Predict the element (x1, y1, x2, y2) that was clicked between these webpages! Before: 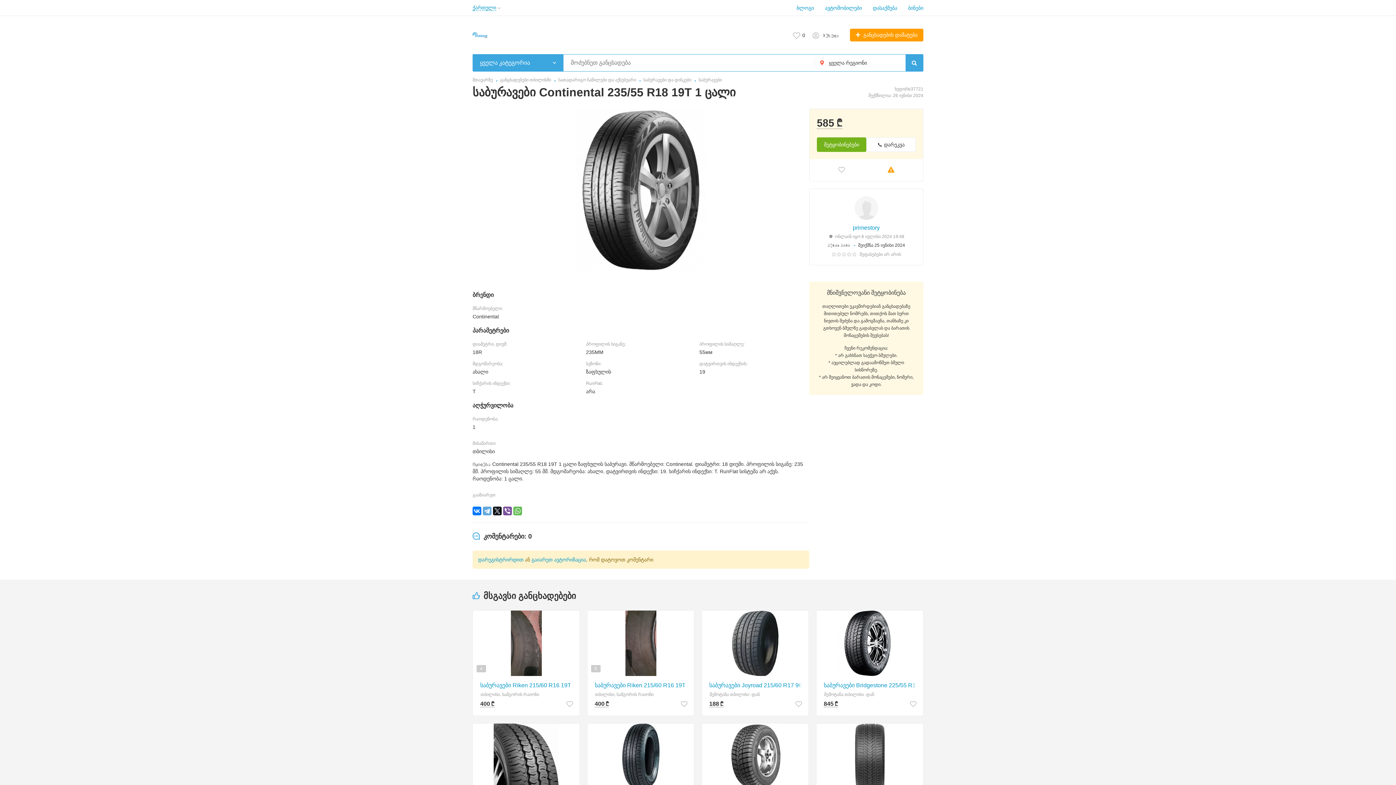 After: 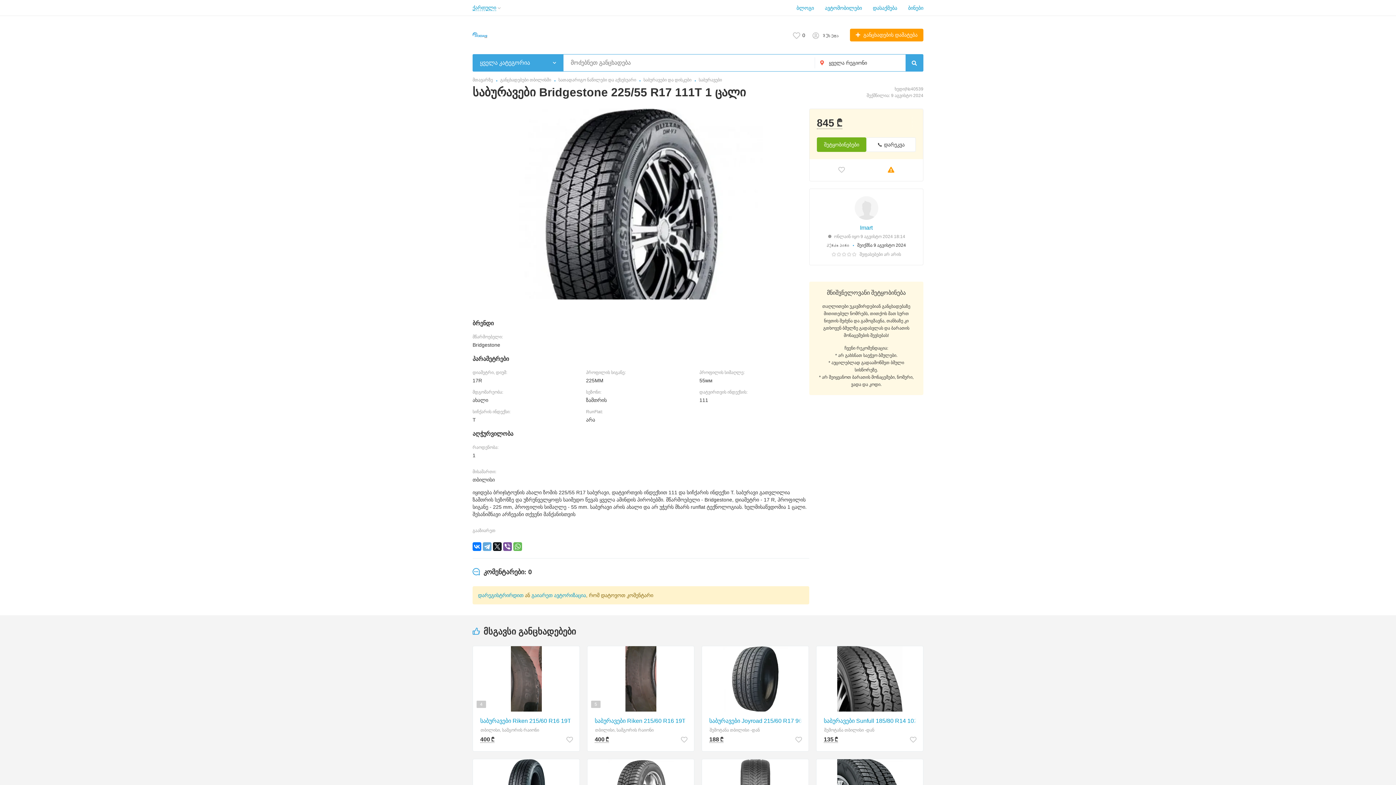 Action: bbox: (816, 610, 923, 676)